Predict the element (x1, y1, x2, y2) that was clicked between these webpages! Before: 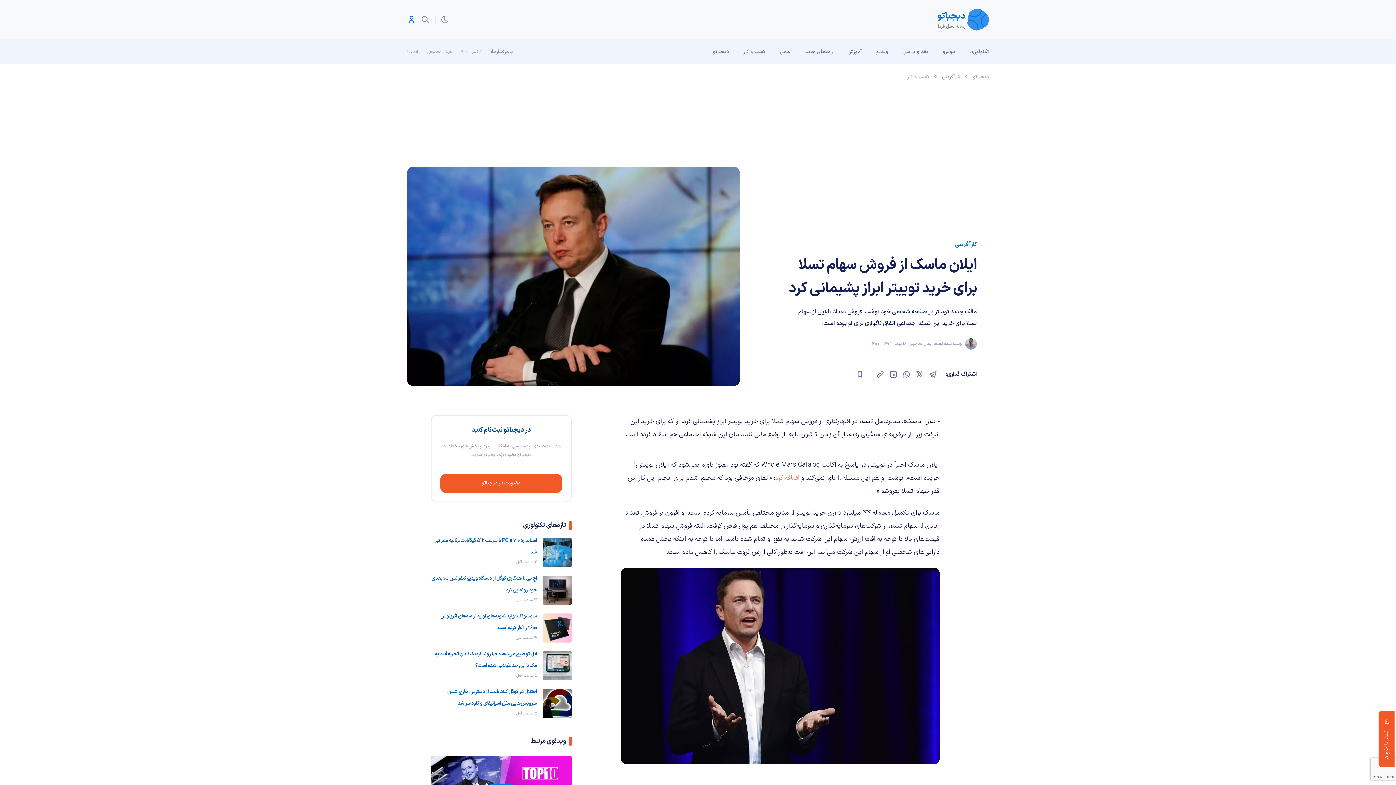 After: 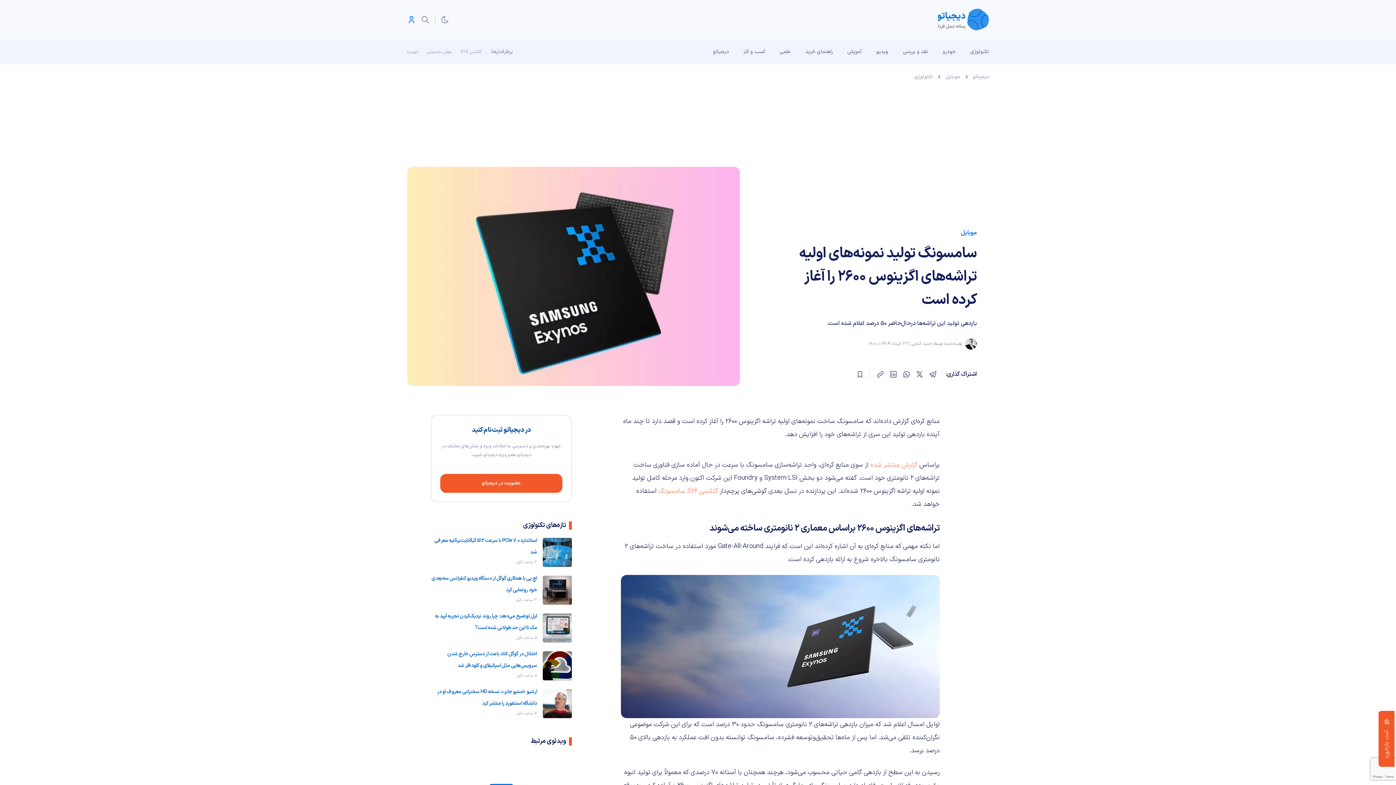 Action: bbox: (542, 613, 572, 643)